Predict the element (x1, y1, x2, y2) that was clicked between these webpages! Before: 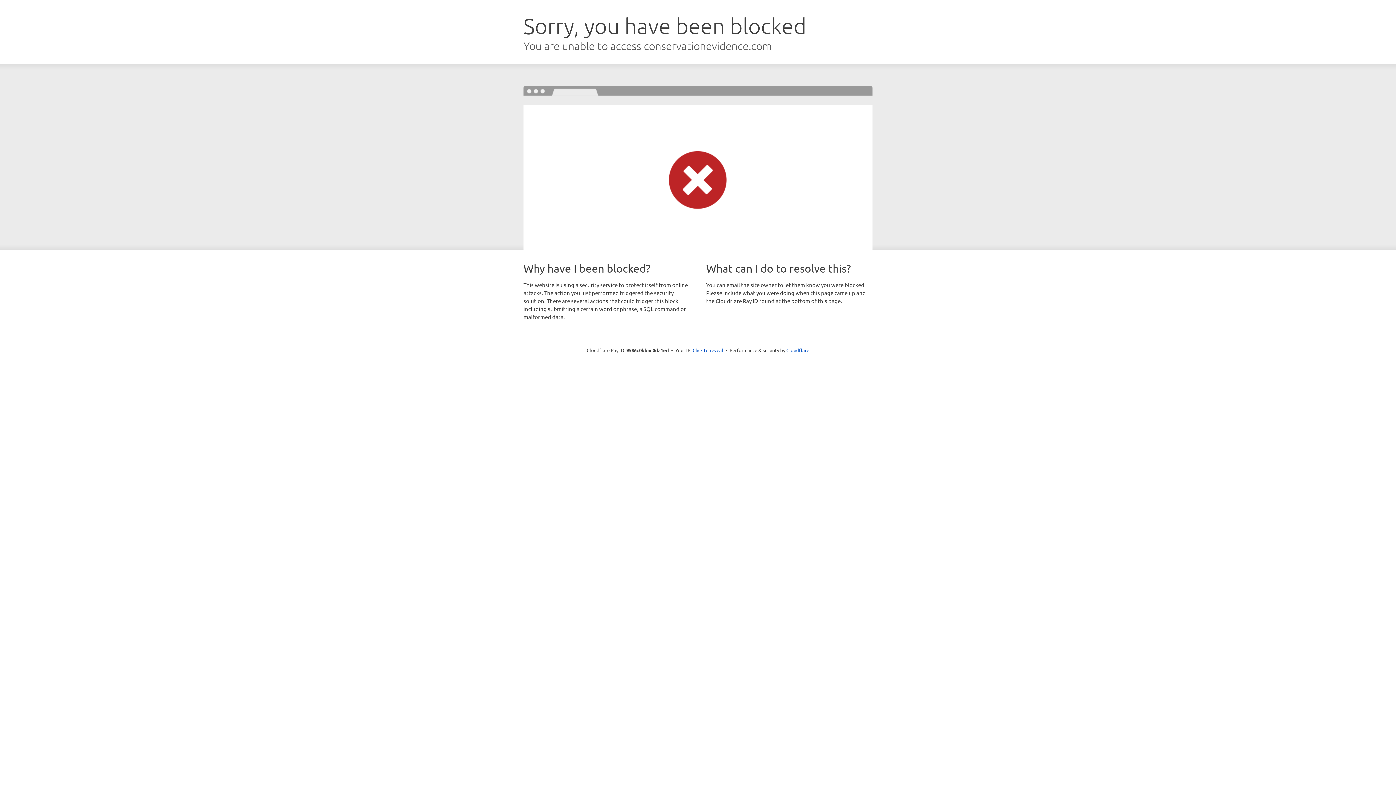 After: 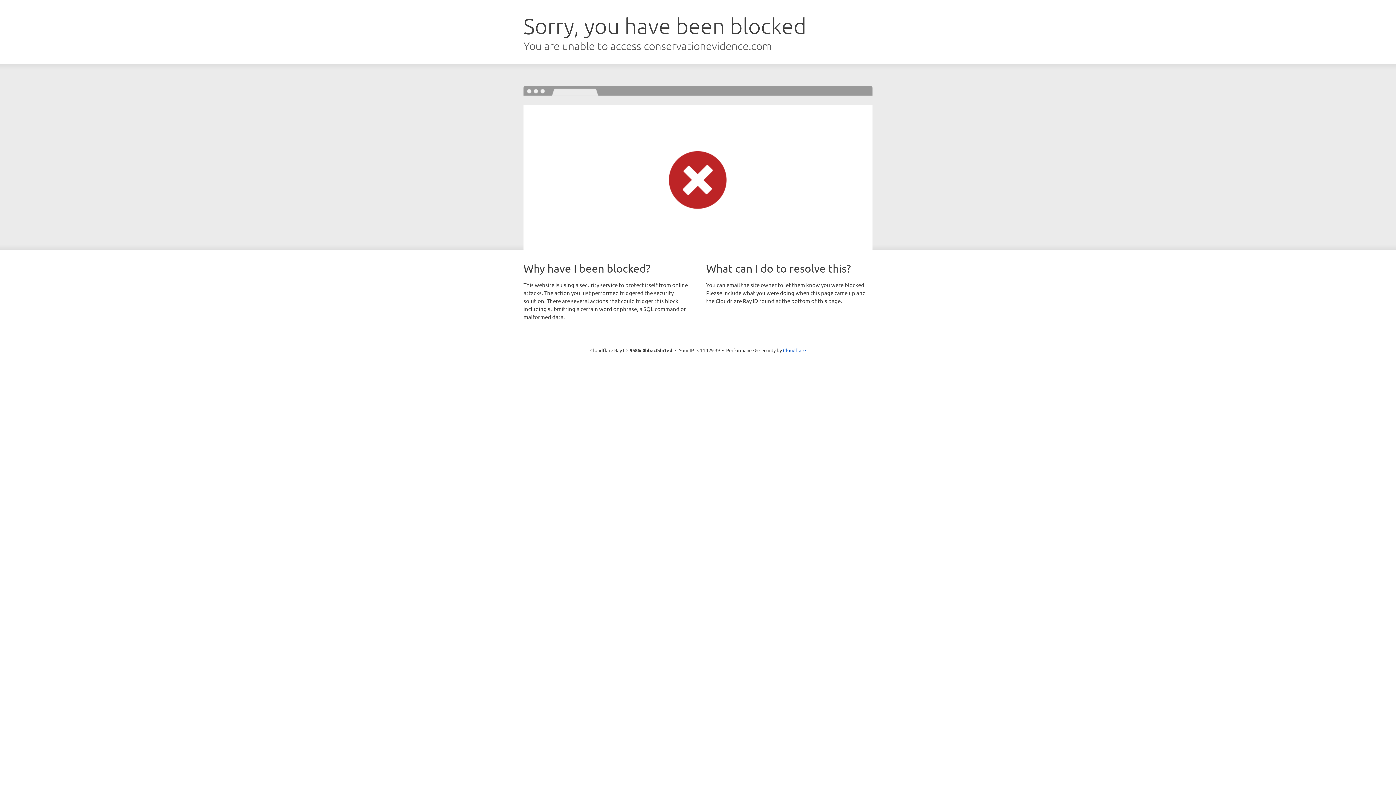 Action: bbox: (692, 346, 723, 353) label: Click to reveal